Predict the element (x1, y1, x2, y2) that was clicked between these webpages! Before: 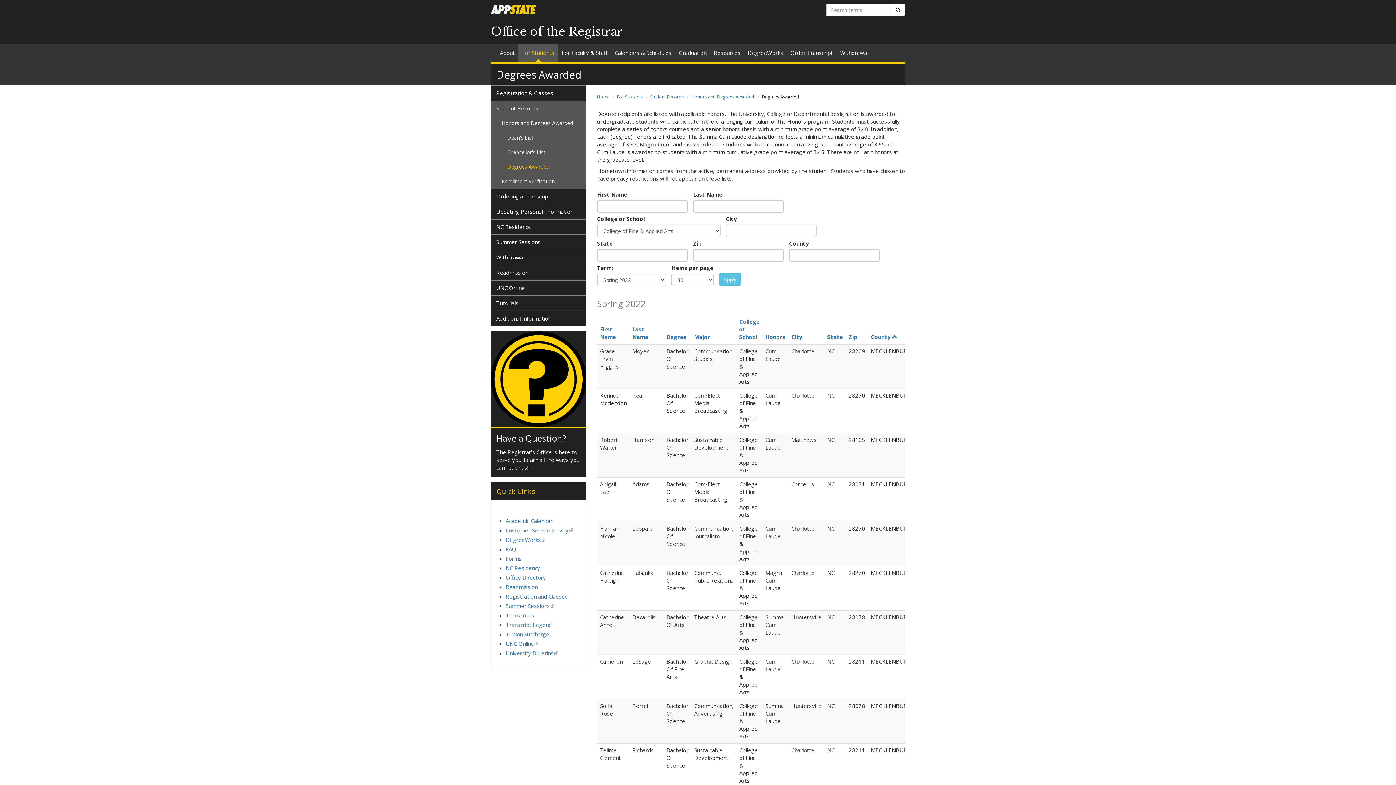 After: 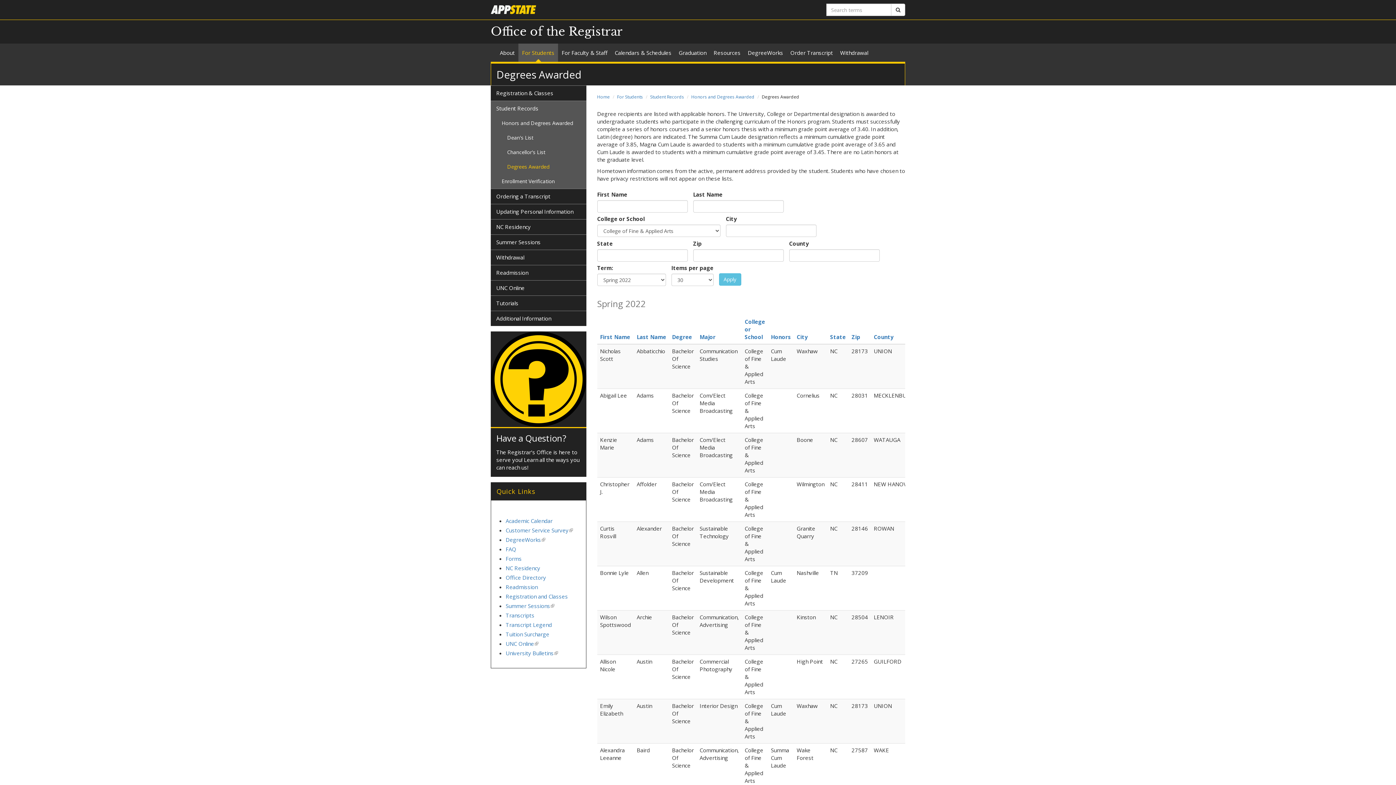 Action: label: Apply bbox: (719, 273, 741, 285)